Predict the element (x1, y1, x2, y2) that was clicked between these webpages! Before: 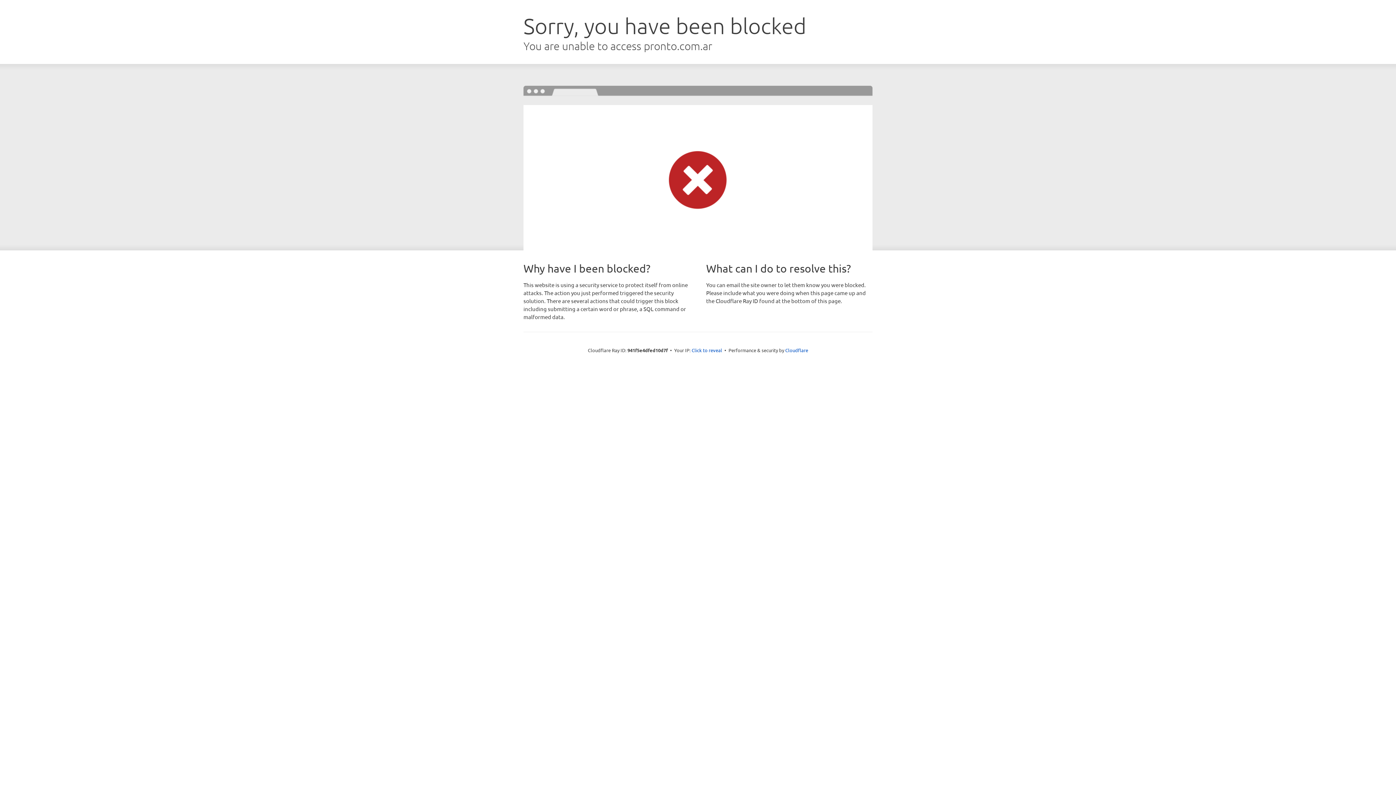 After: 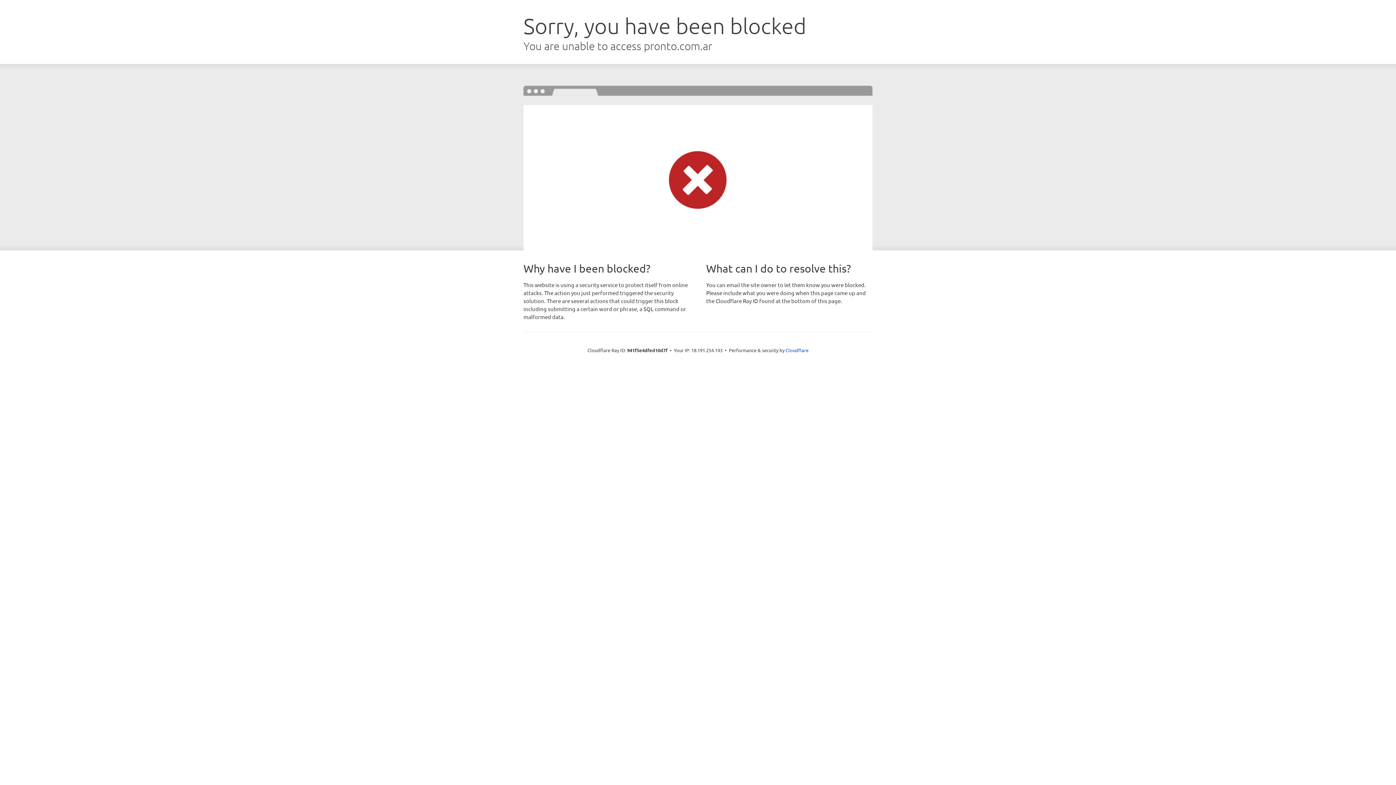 Action: label: Click to reveal bbox: (691, 346, 722, 353)